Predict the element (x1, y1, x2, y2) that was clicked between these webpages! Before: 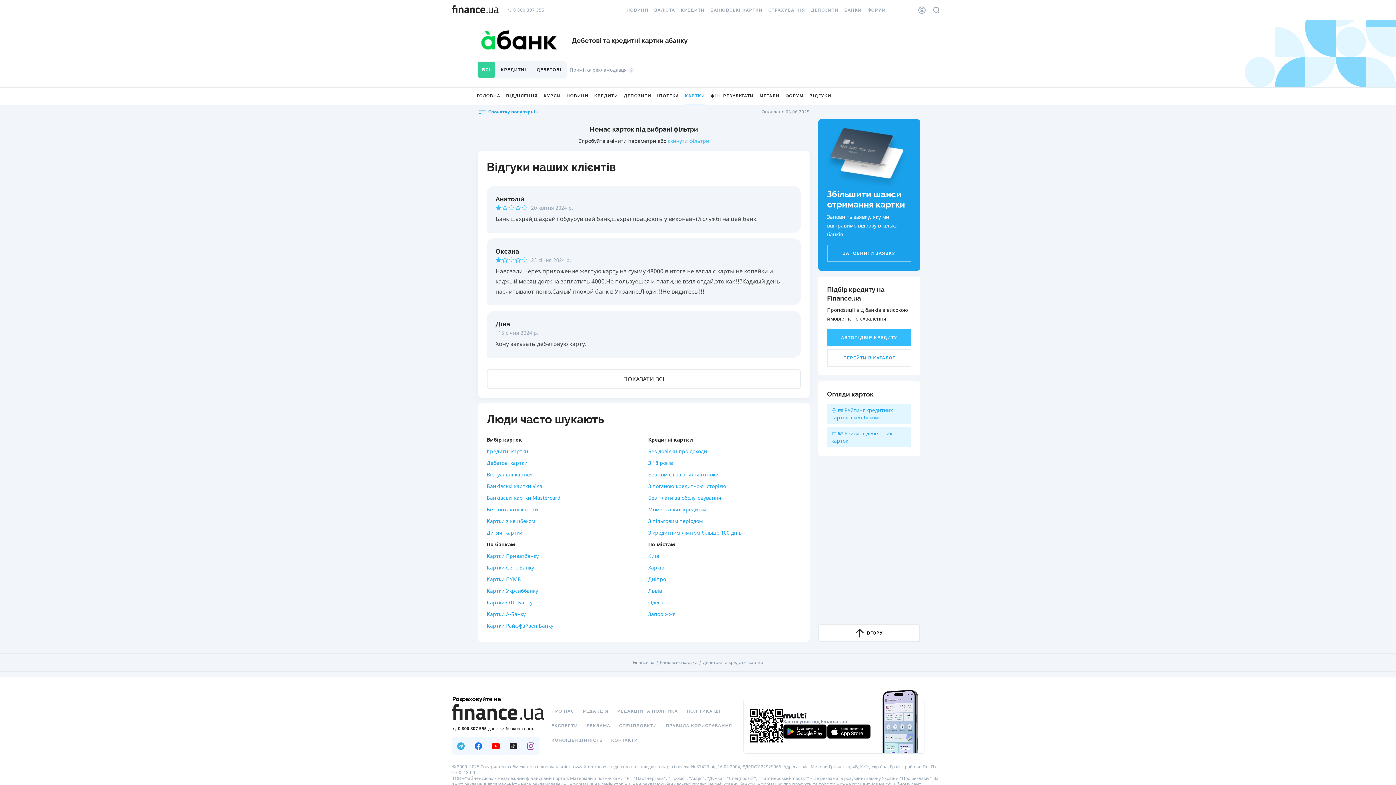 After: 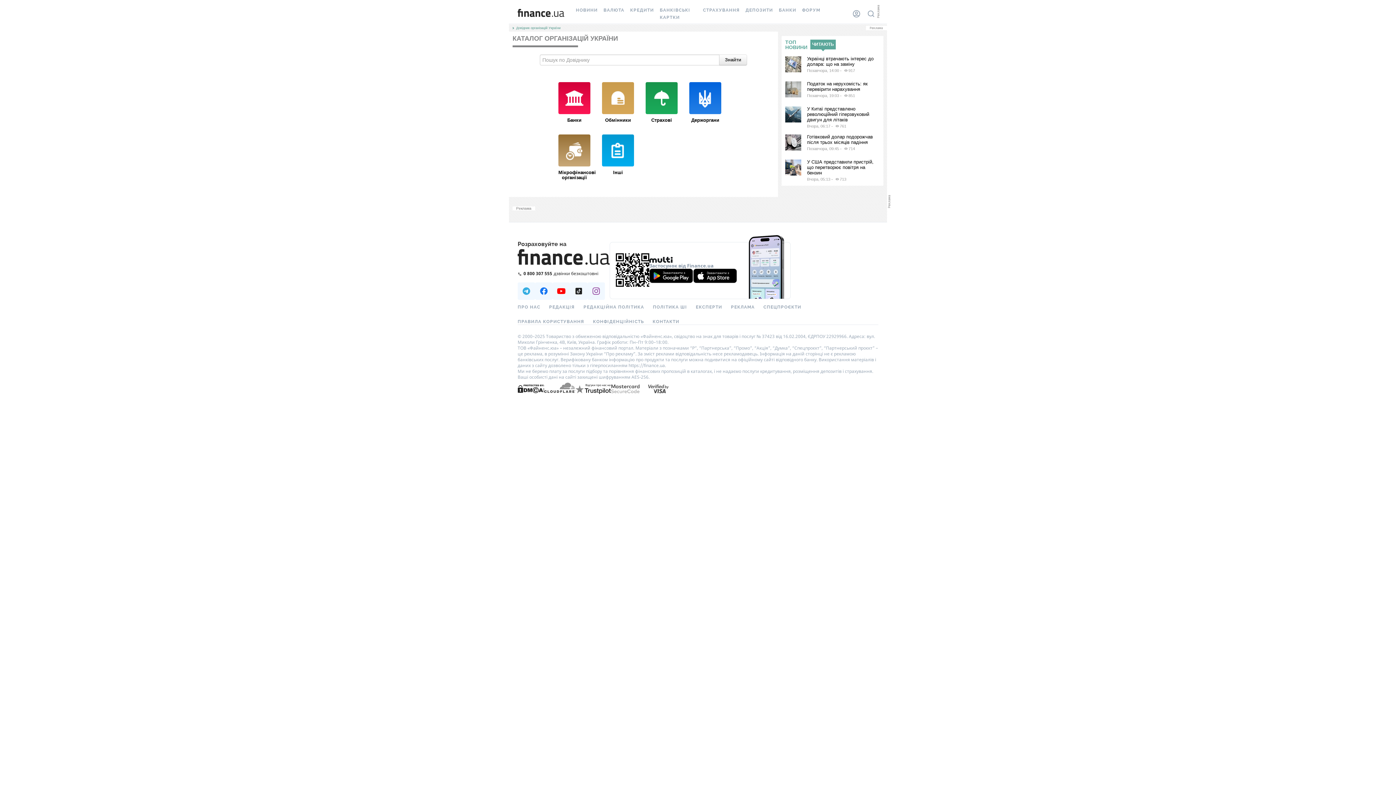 Action: bbox: (710, 93, 753, 98) label: ФІН. РЕЗУЛЬТАТИ